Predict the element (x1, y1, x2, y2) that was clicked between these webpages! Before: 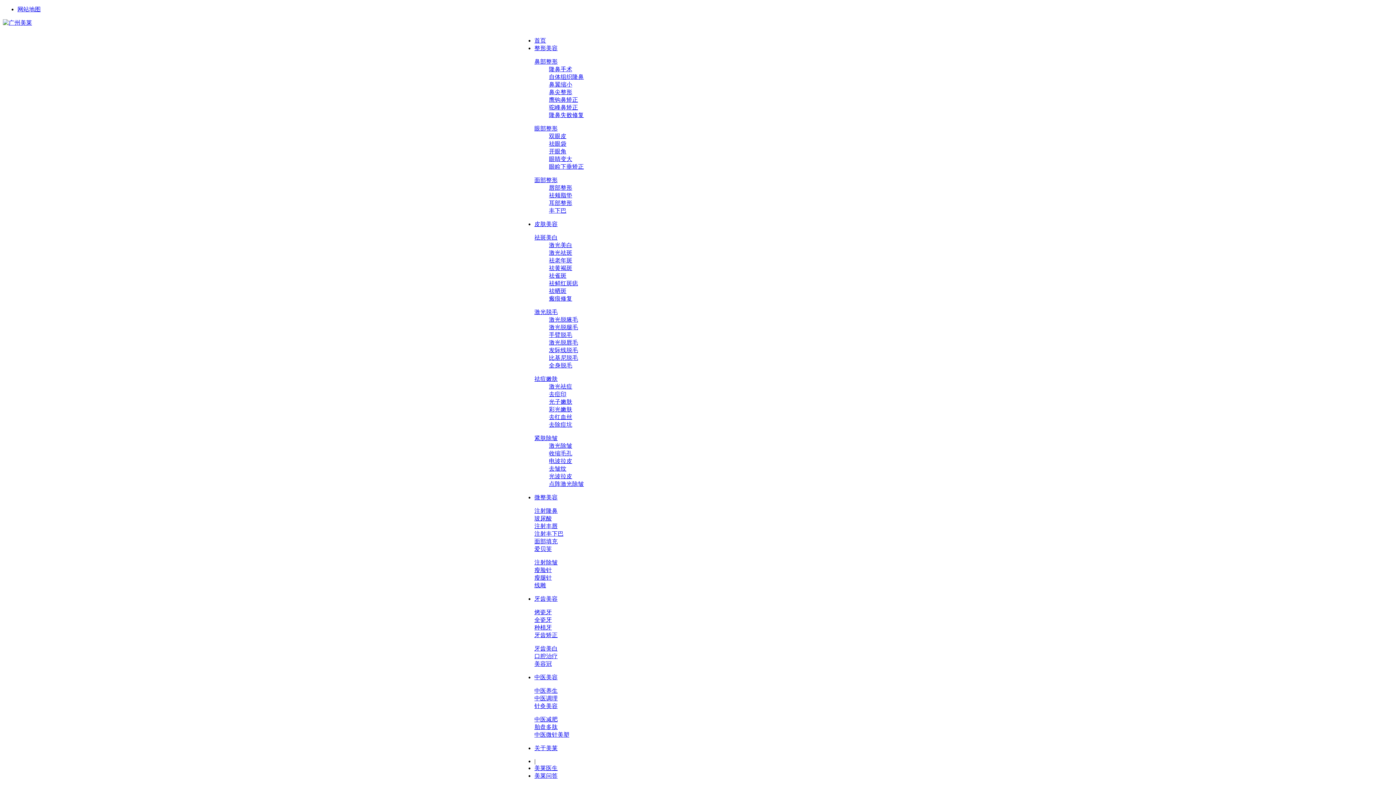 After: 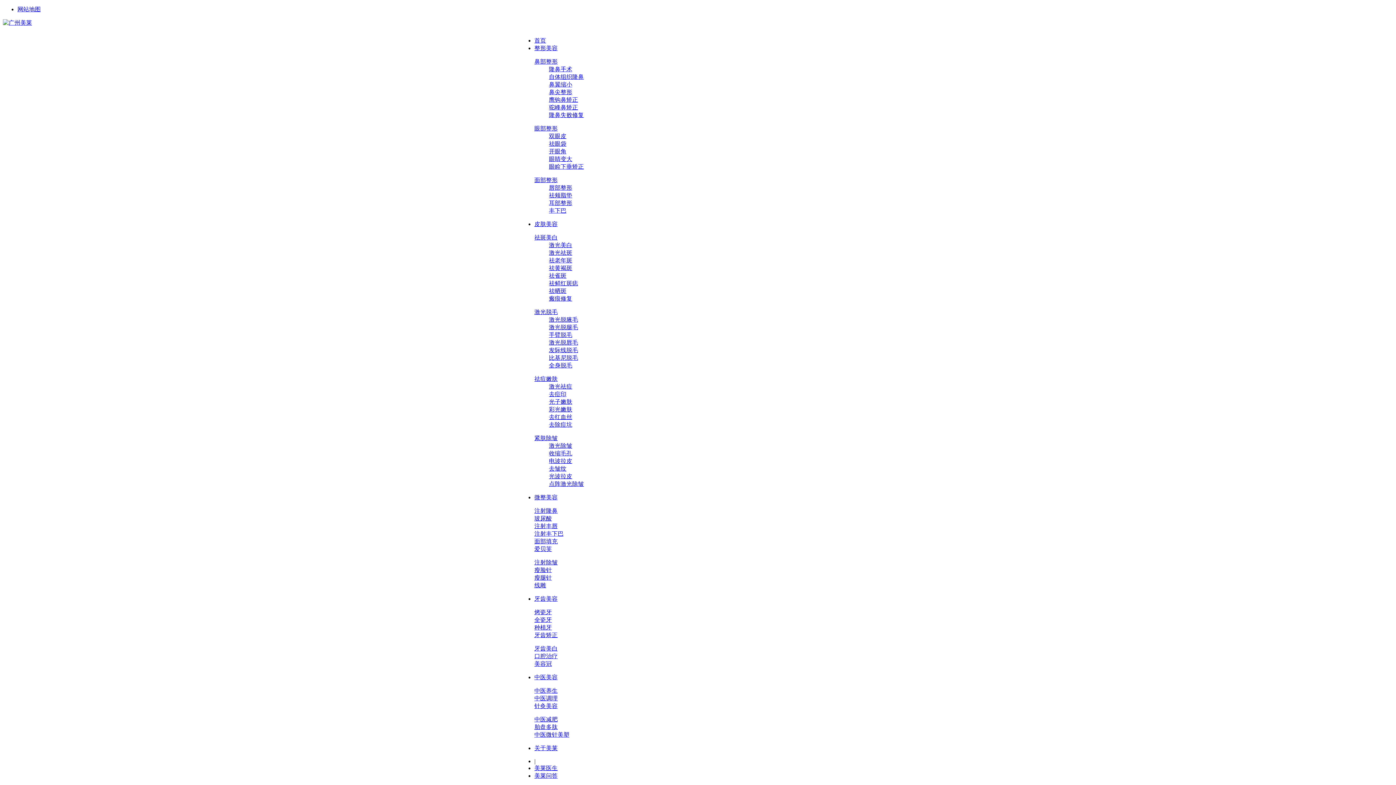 Action: label: 祛黄褐斑 bbox: (549, 265, 572, 271)